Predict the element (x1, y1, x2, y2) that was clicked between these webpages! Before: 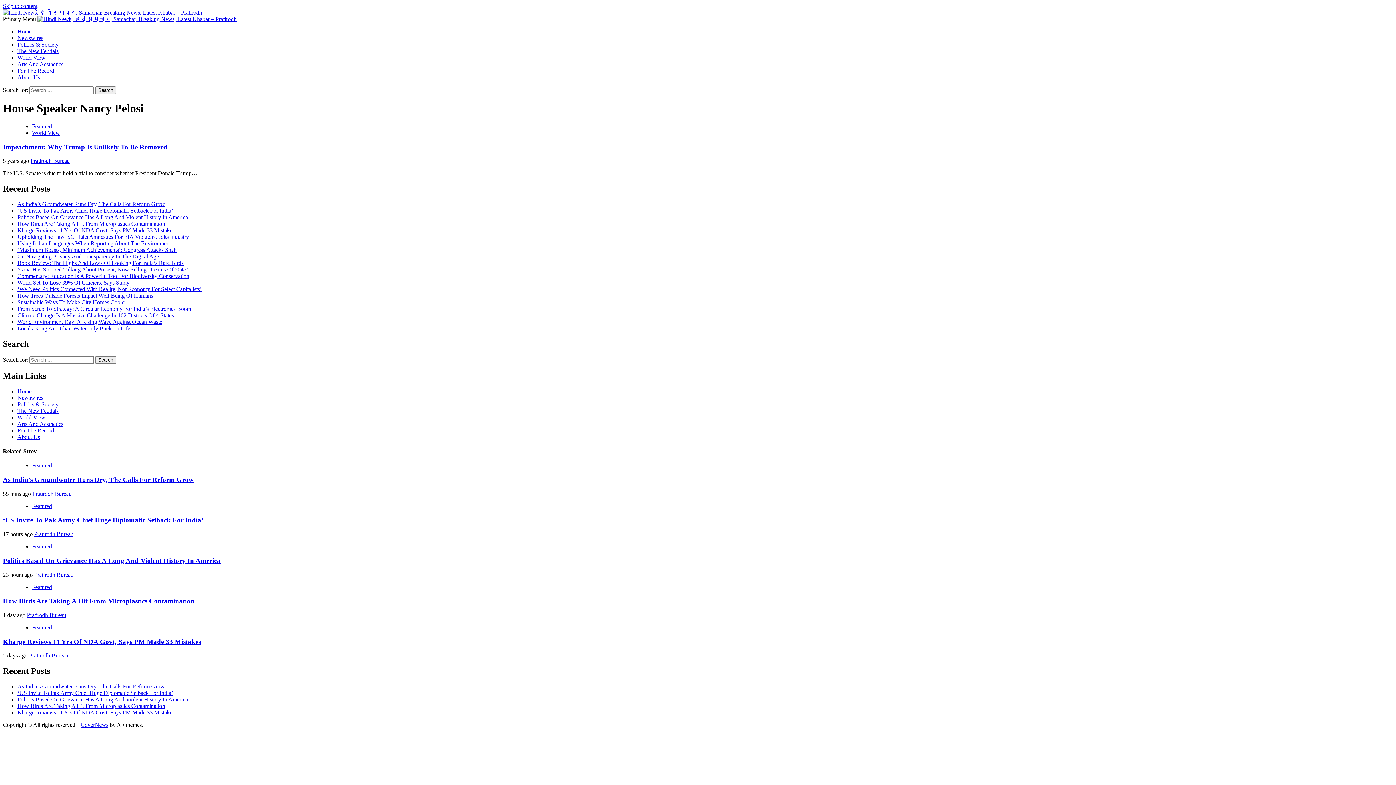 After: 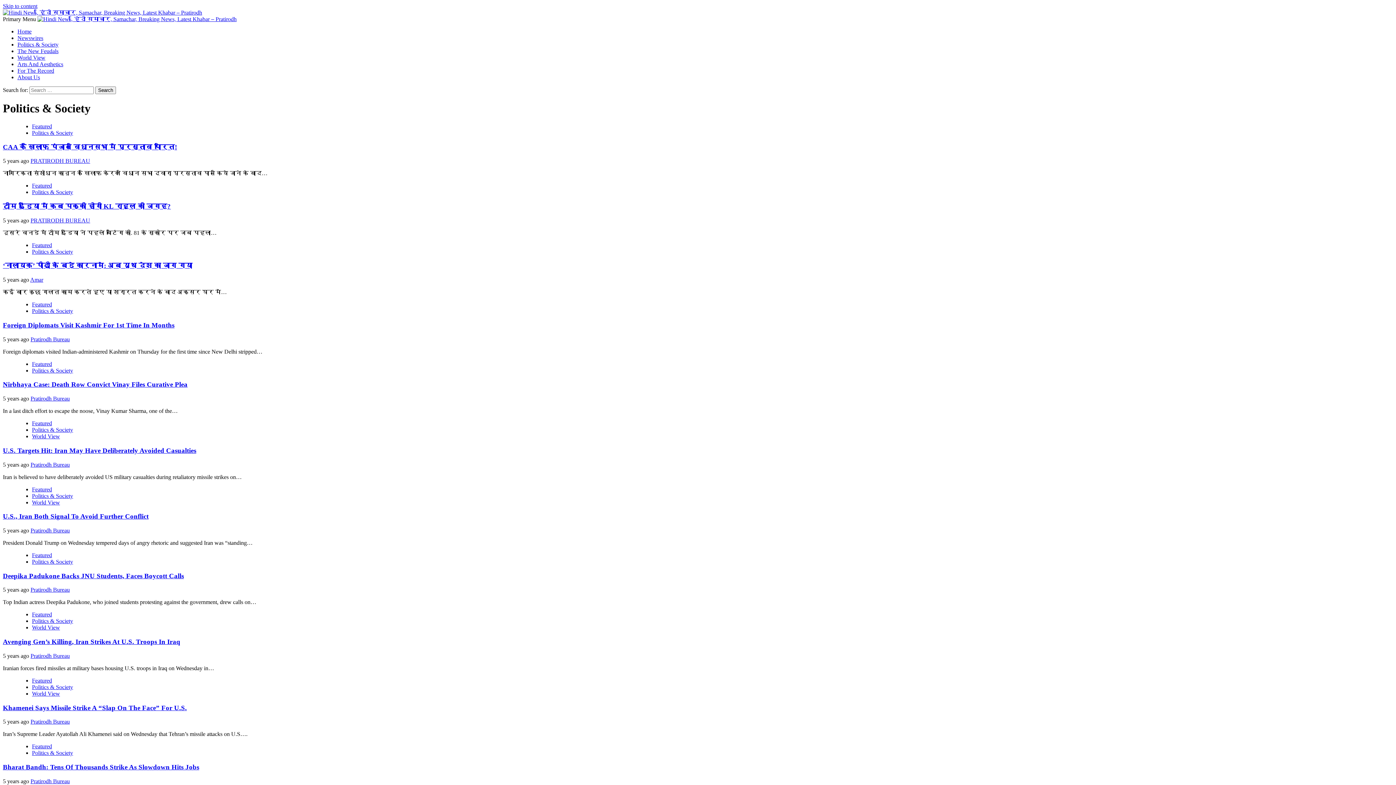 Action: label: Politics & Society bbox: (17, 41, 58, 47)